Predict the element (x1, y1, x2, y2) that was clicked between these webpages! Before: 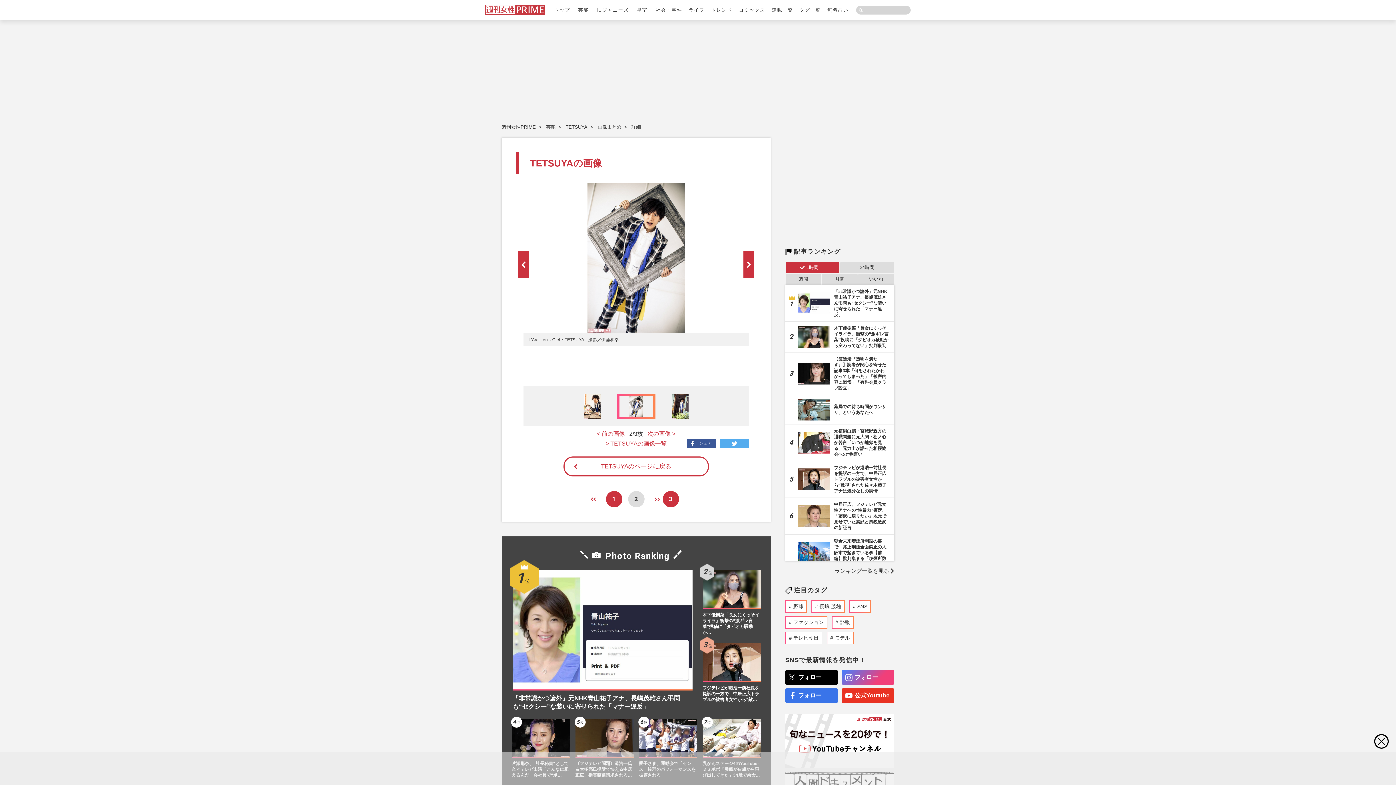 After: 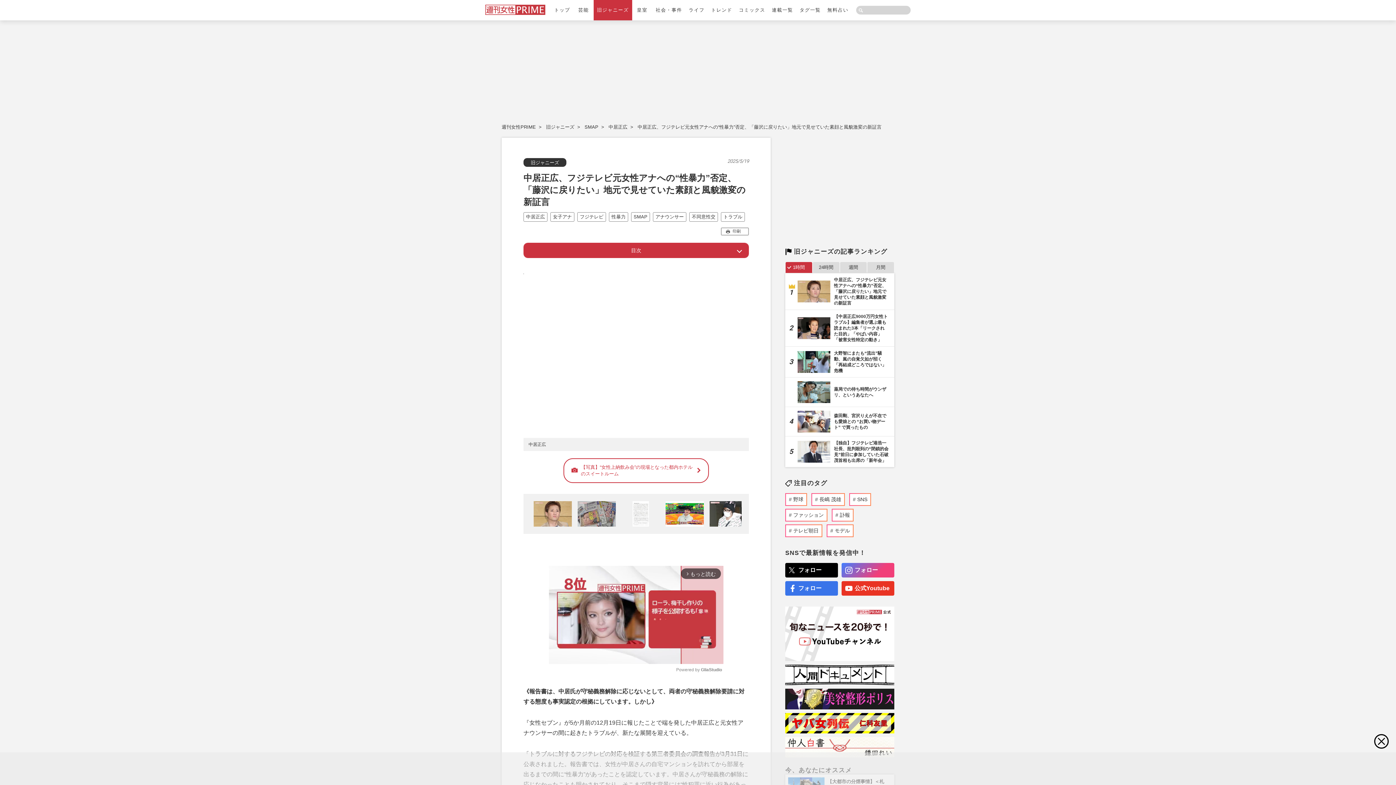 Action: bbox: (785, 498, 894, 534) label: 中居正広、フジテレビ元女性アナへの“性暴力”否定、「藤沢に戻りたい」地元で見せていた素顔と風貌激変の新証言